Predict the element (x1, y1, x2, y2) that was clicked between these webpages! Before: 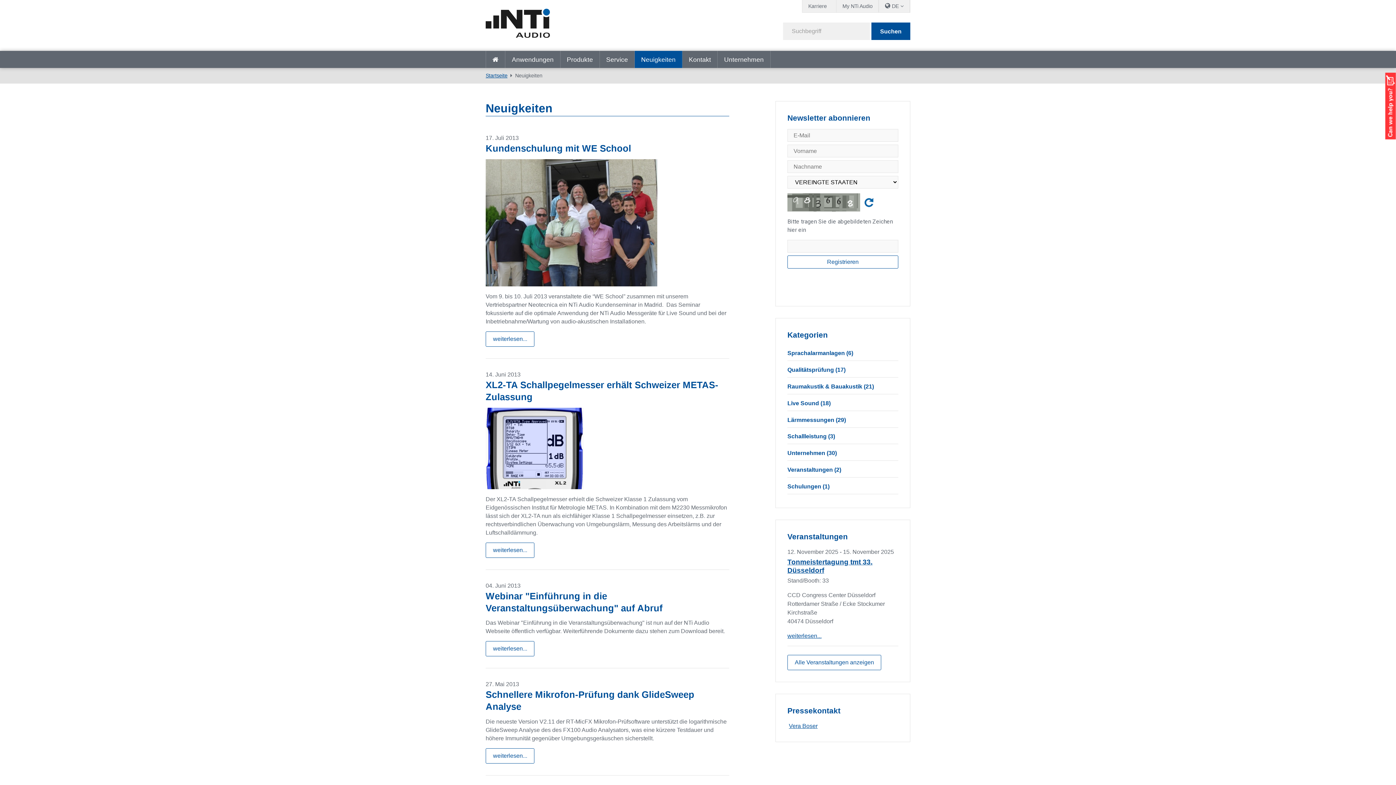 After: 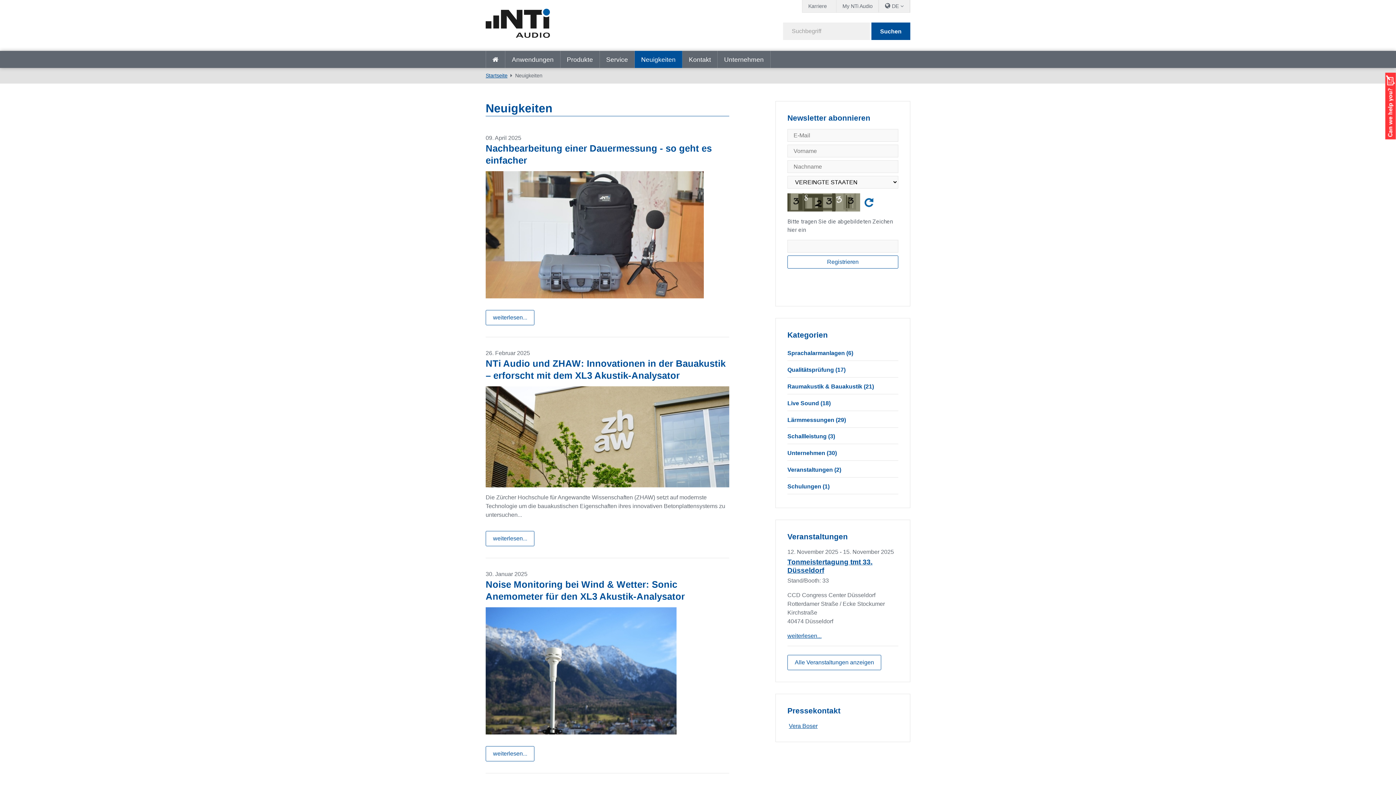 Action: bbox: (634, 51, 682, 67) label: Neuigkeiten